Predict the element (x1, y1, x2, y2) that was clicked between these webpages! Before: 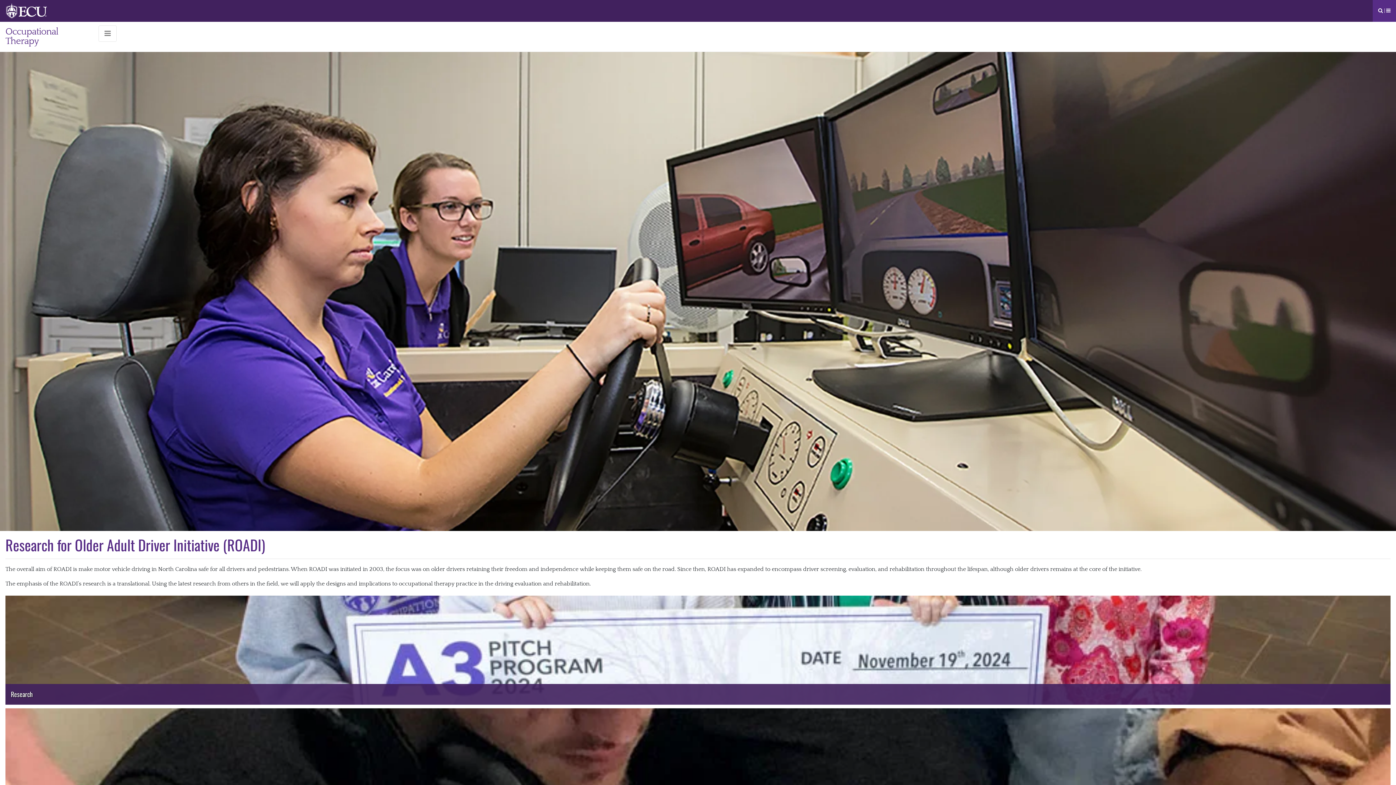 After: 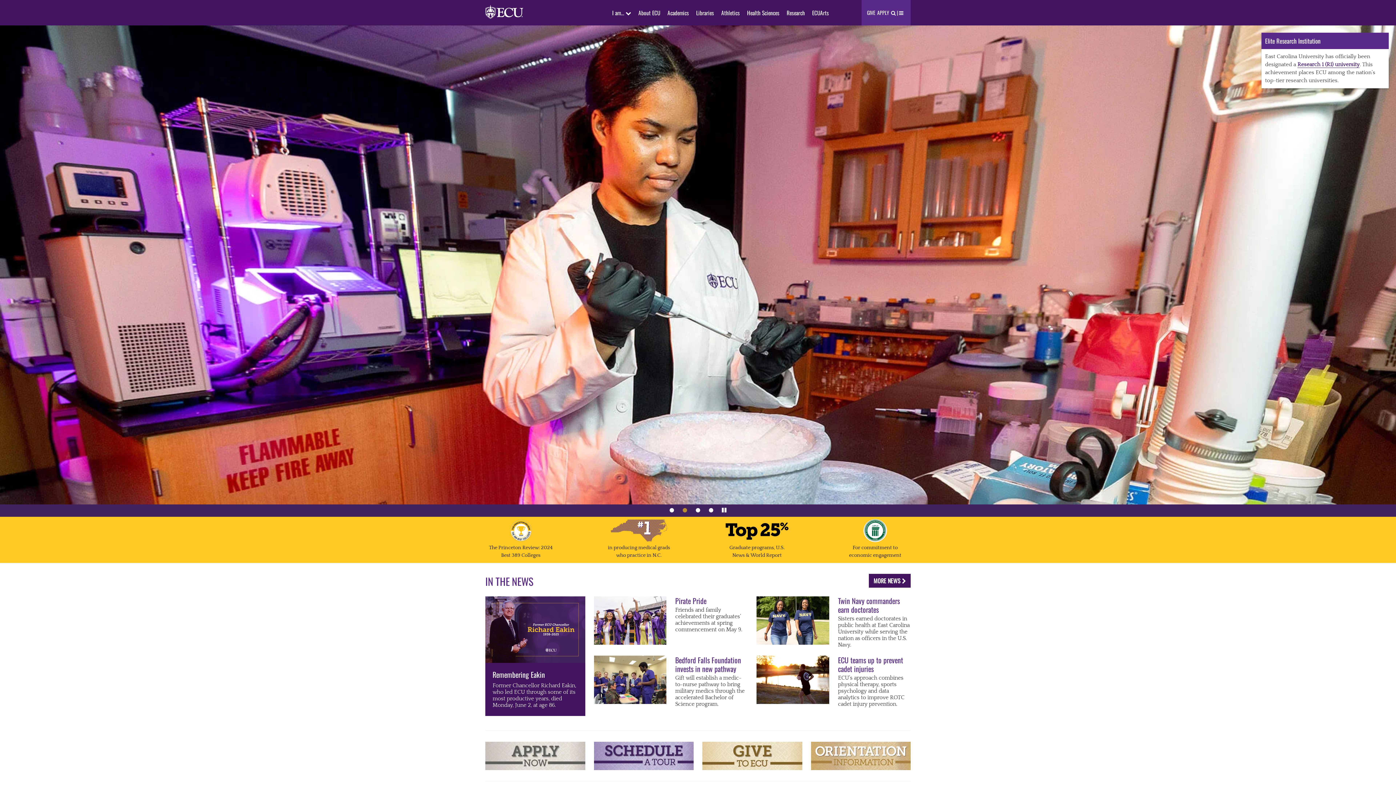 Action: bbox: (5, 7, 47, 13)